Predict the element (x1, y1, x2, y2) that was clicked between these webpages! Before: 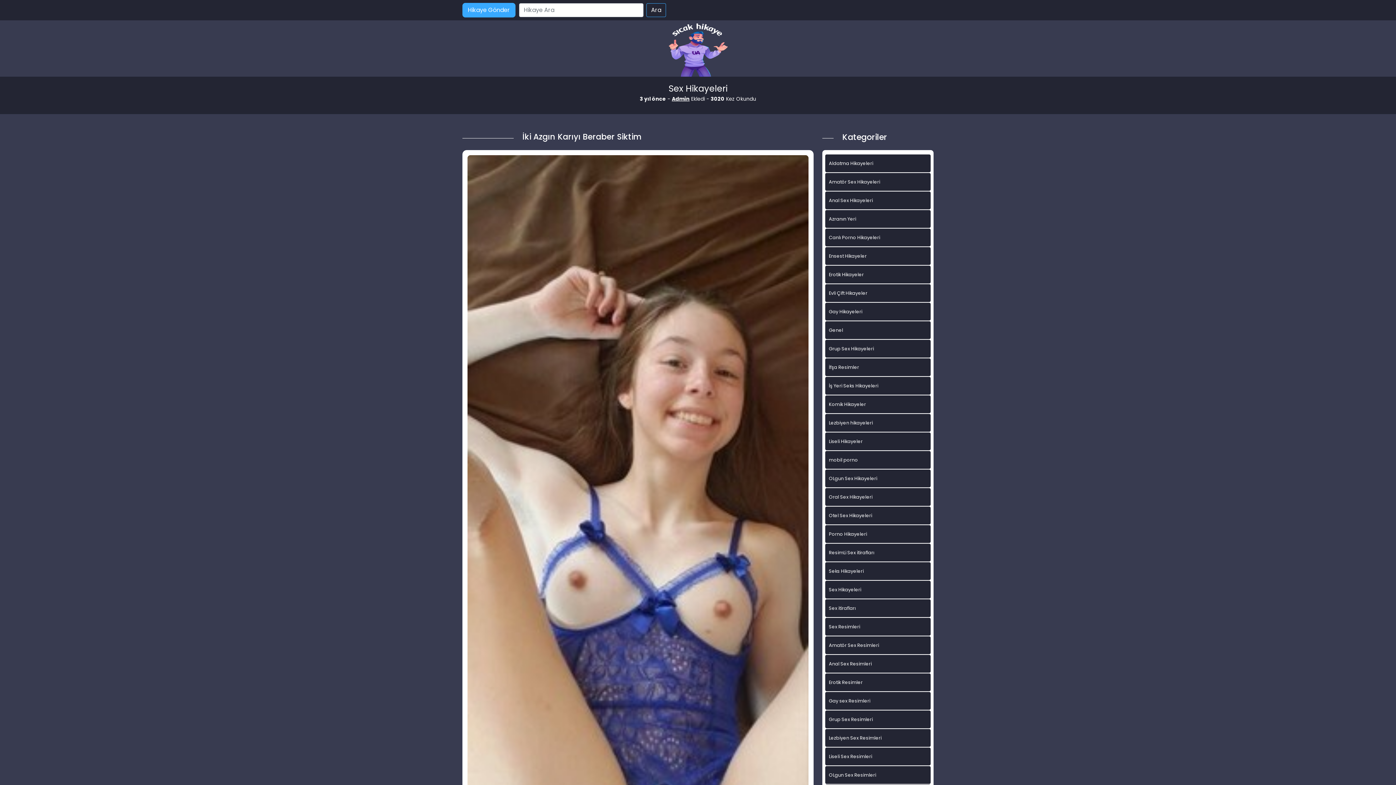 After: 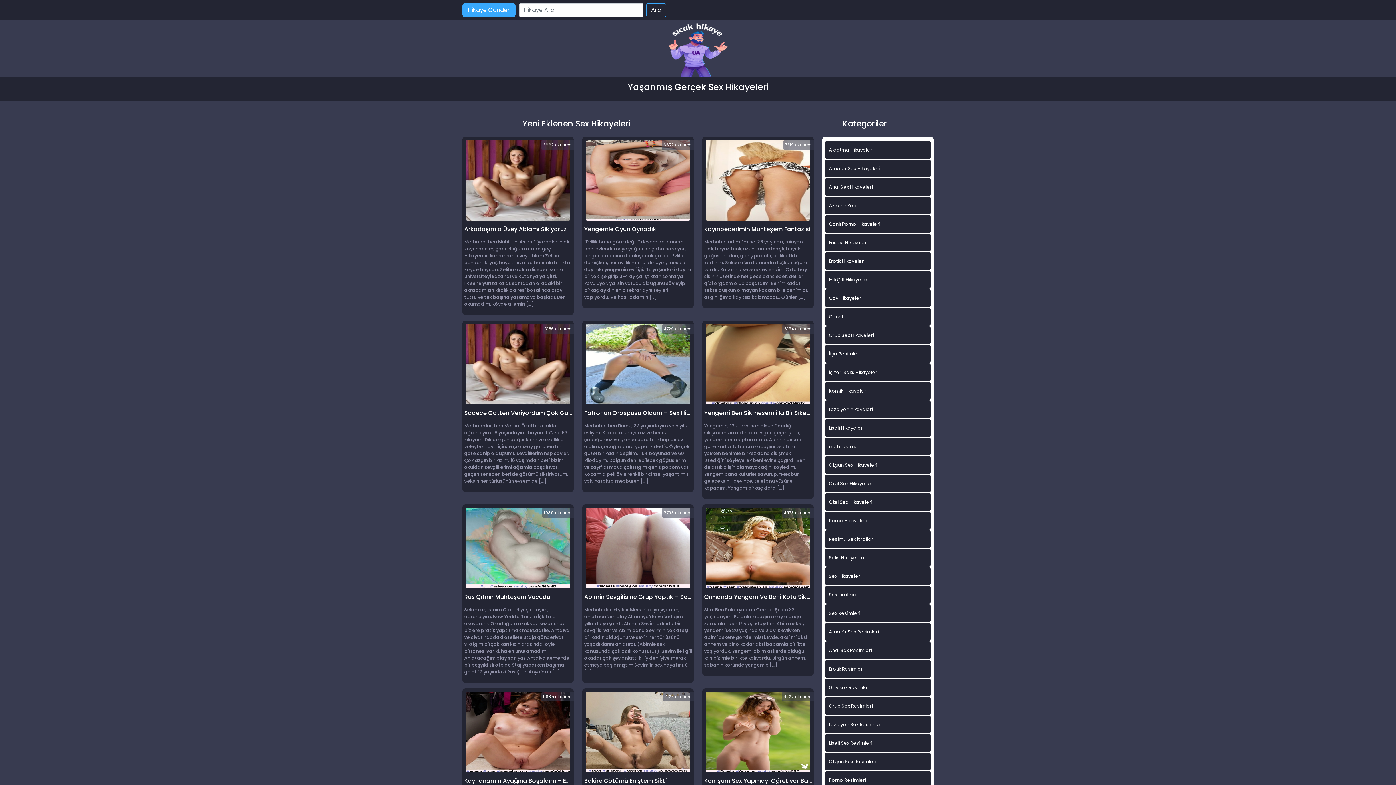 Action: bbox: (667, 46, 729, 55)